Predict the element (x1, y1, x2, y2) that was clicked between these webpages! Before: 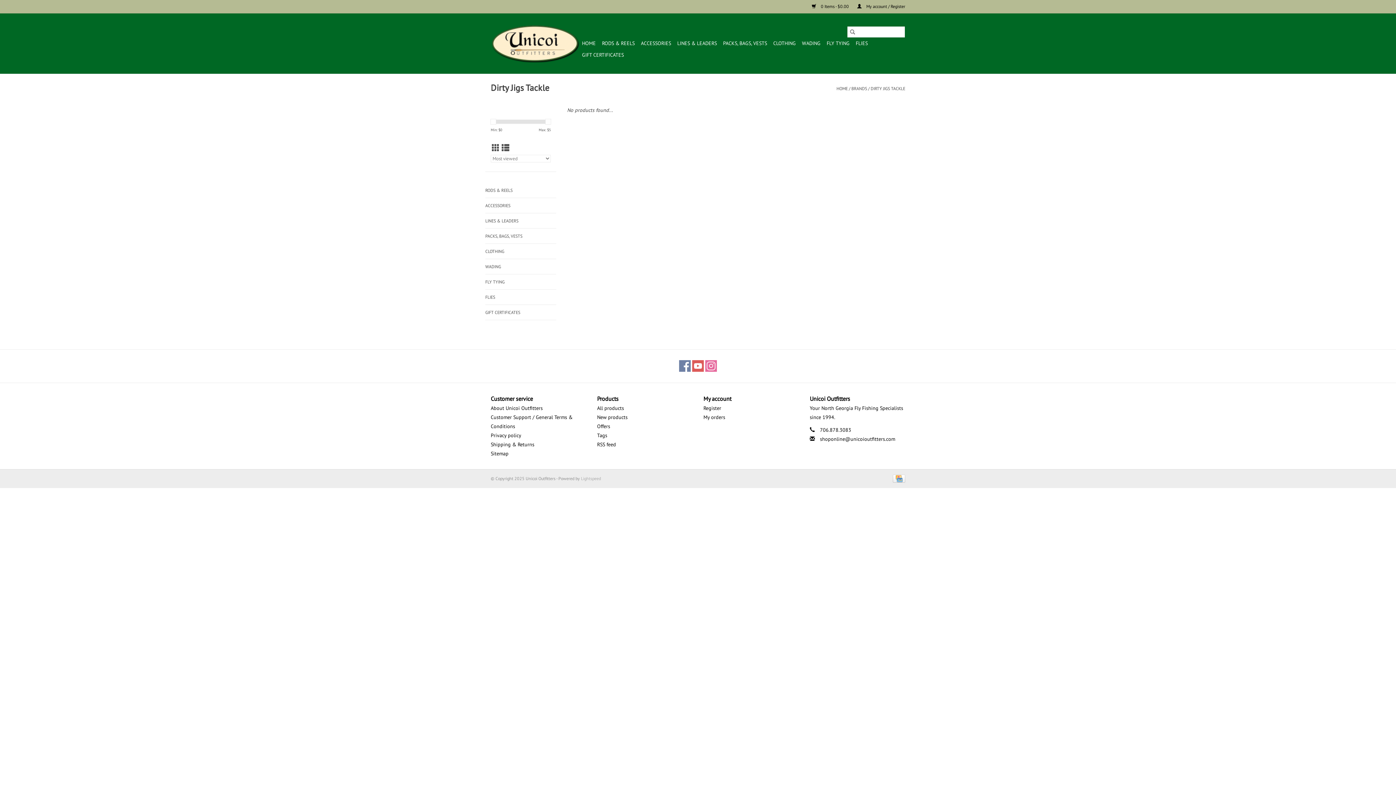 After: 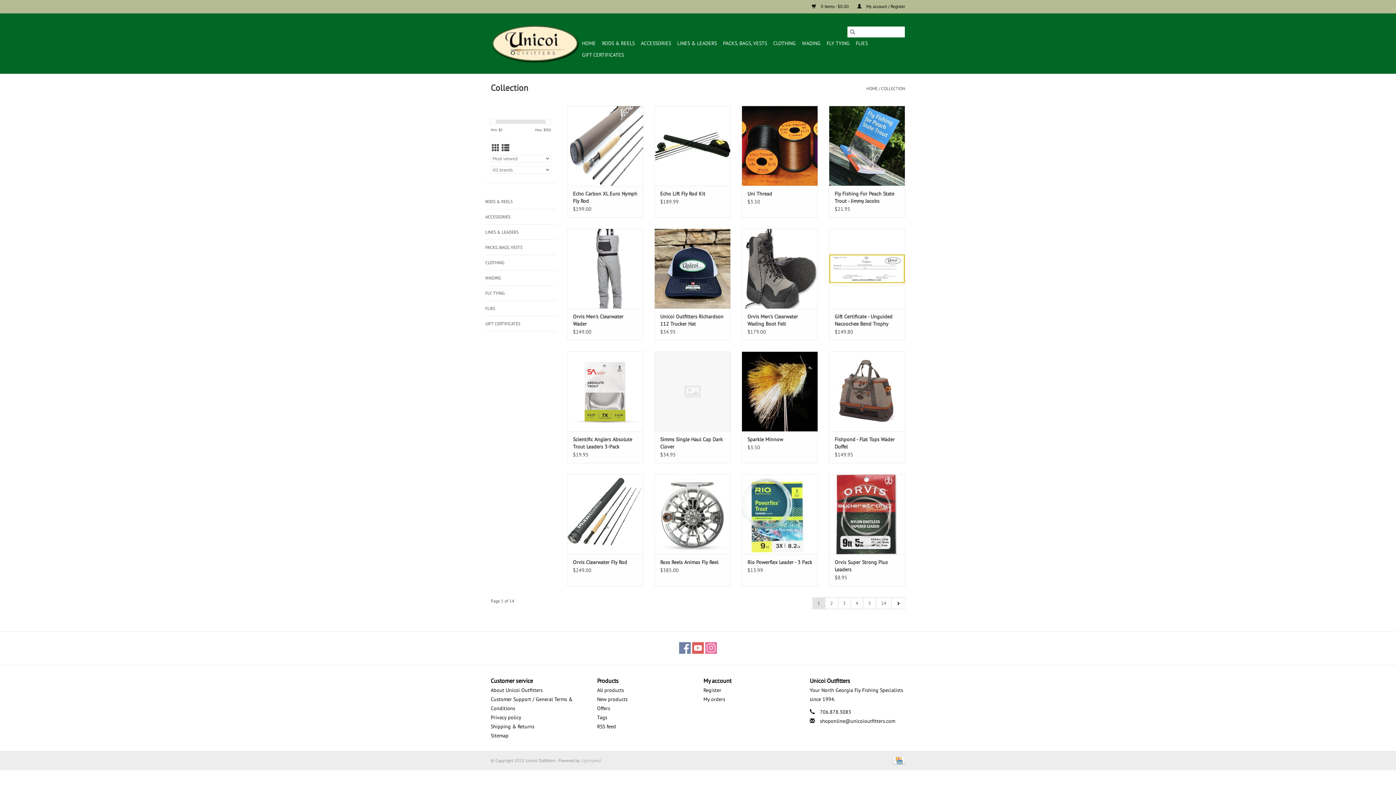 Action: bbox: (597, 405, 624, 411) label: All products